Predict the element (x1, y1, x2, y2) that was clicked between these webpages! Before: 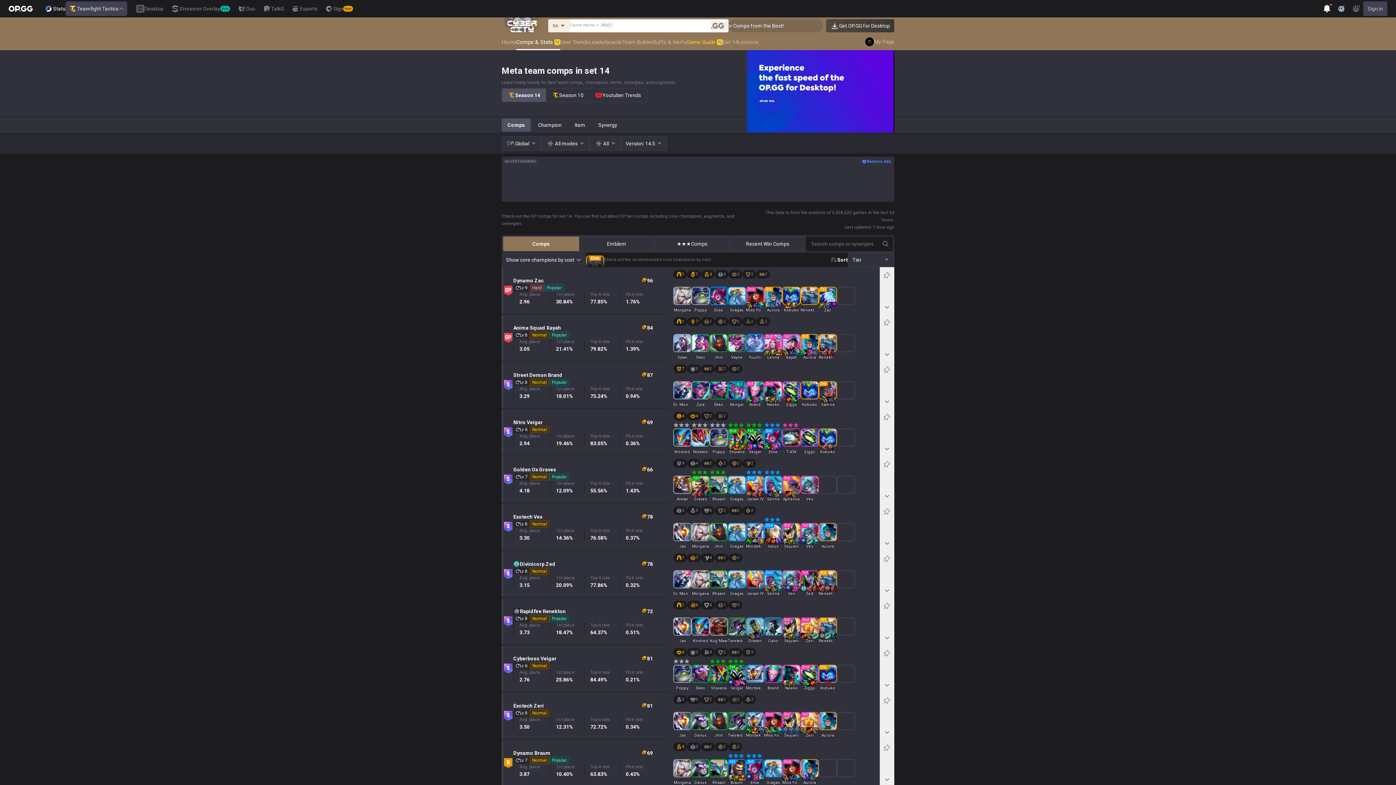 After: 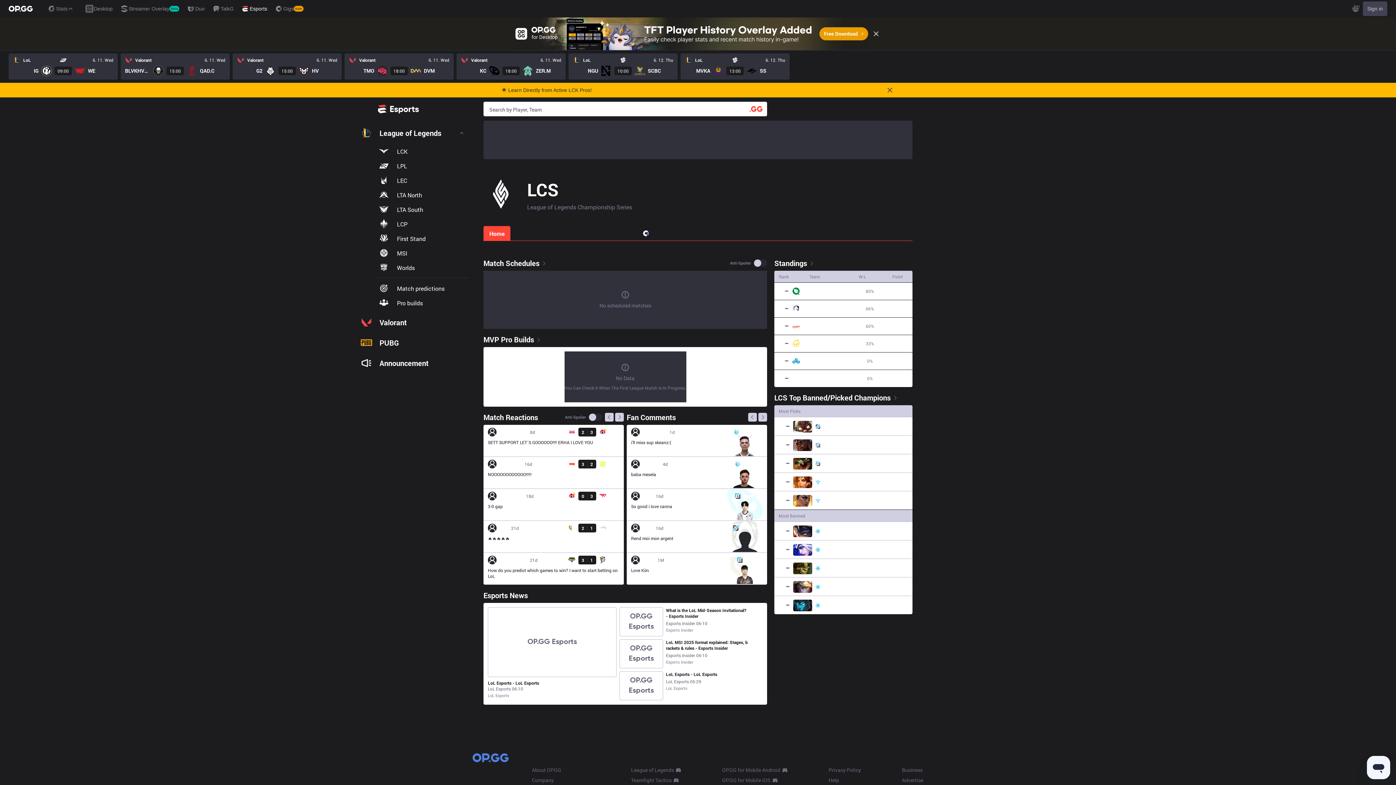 Action: bbox: (288, 0, 321, 17) label: Esports